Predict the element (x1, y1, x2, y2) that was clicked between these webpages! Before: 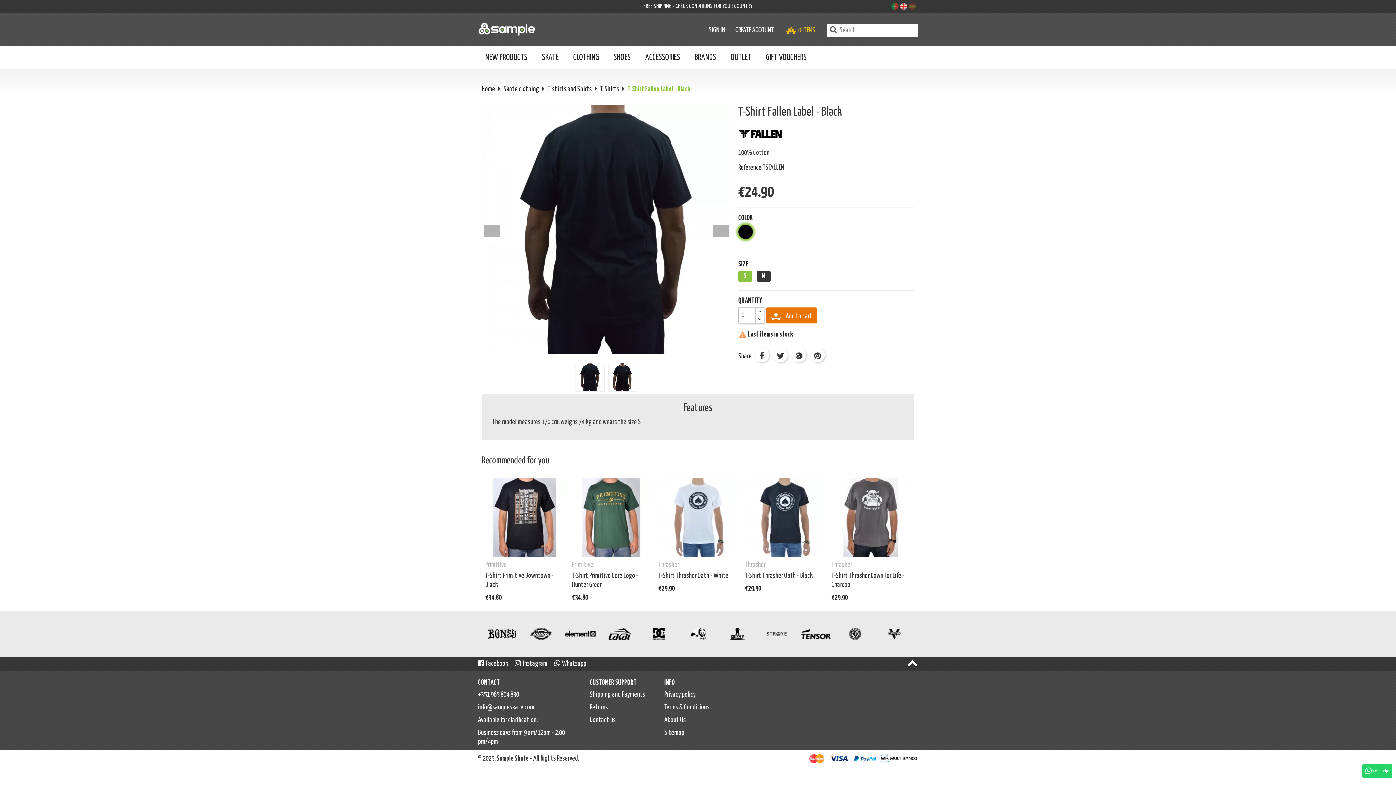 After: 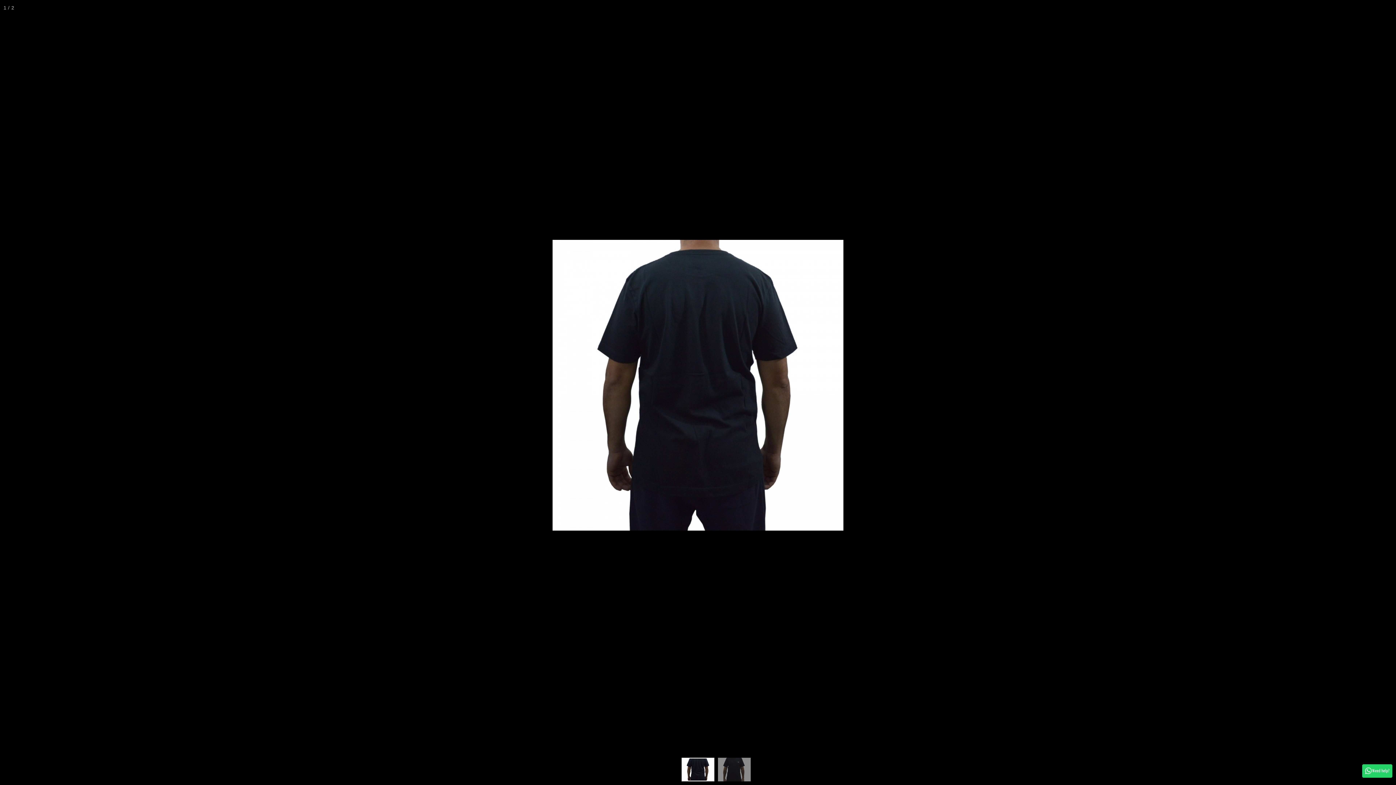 Action: bbox: (481, 104, 731, 354)